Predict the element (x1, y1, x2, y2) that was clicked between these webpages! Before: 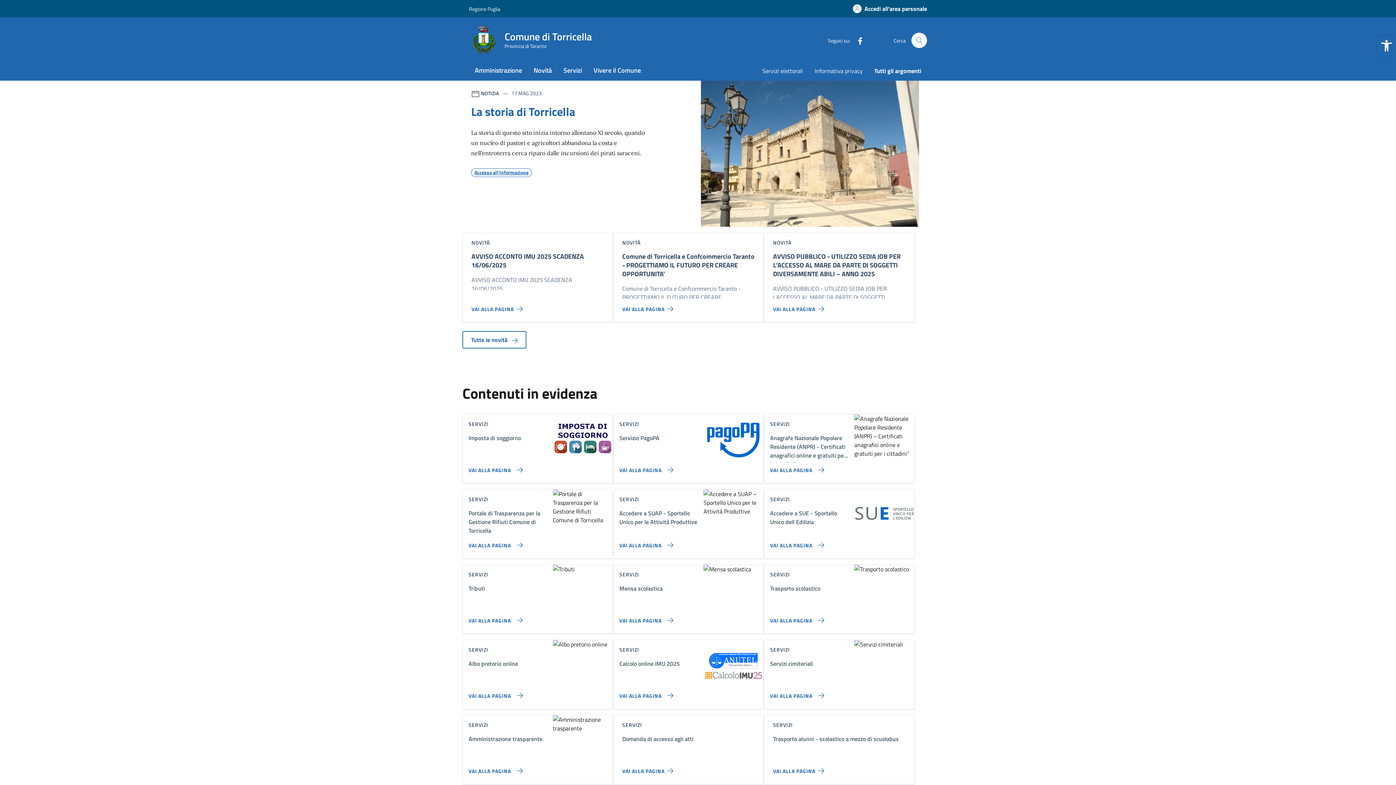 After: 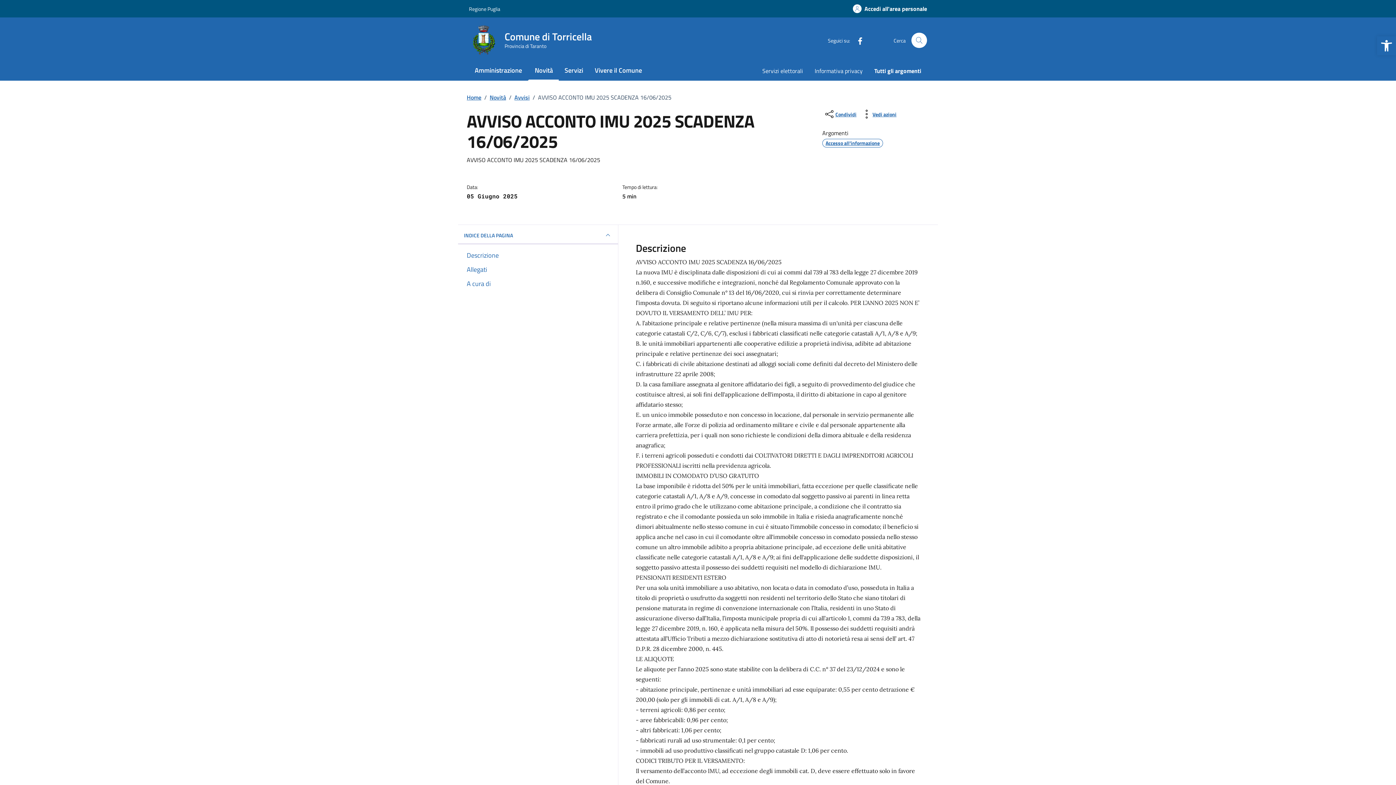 Action: label: Vai alla pagina AVVISO ACCONTO IMU 2025 SCADENZA 16/06/2025 bbox: (471, 298, 525, 313)